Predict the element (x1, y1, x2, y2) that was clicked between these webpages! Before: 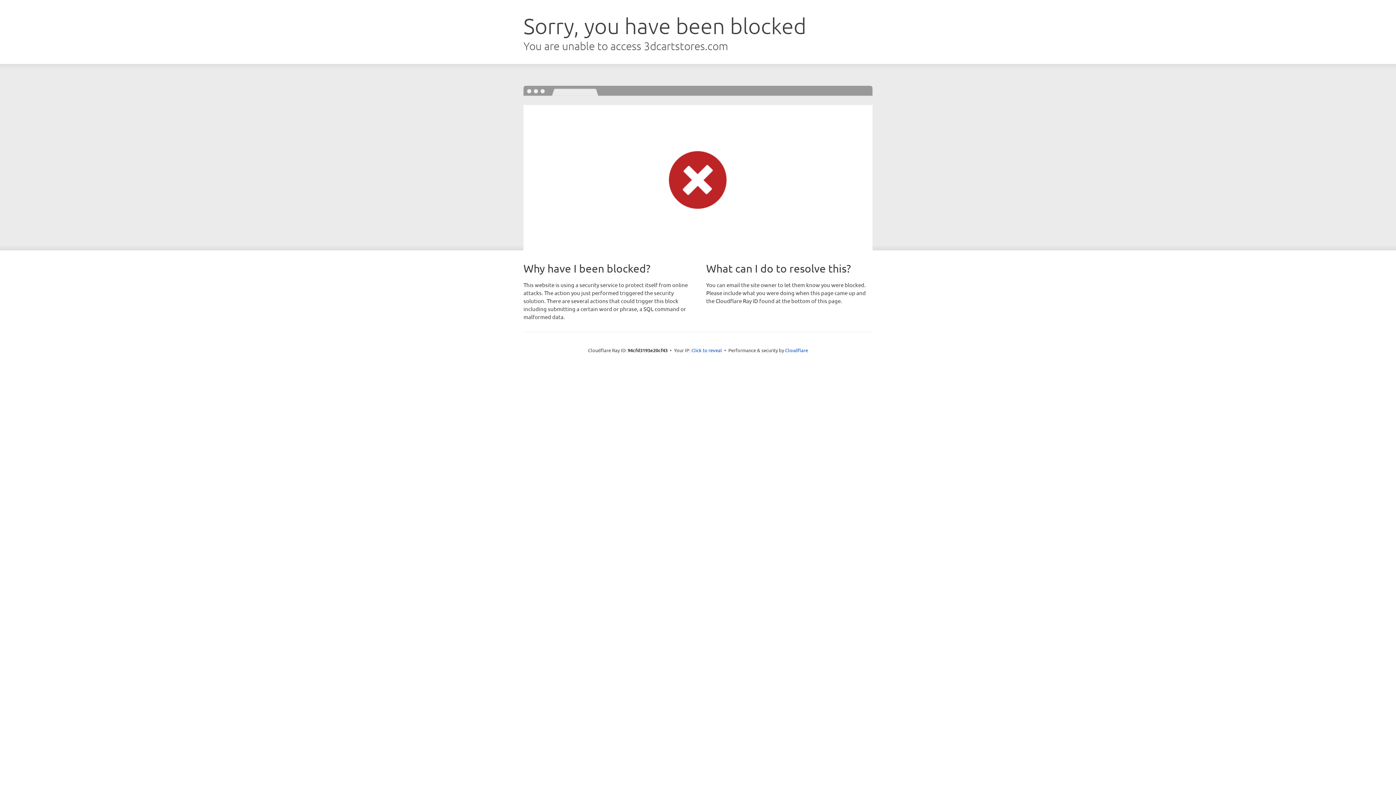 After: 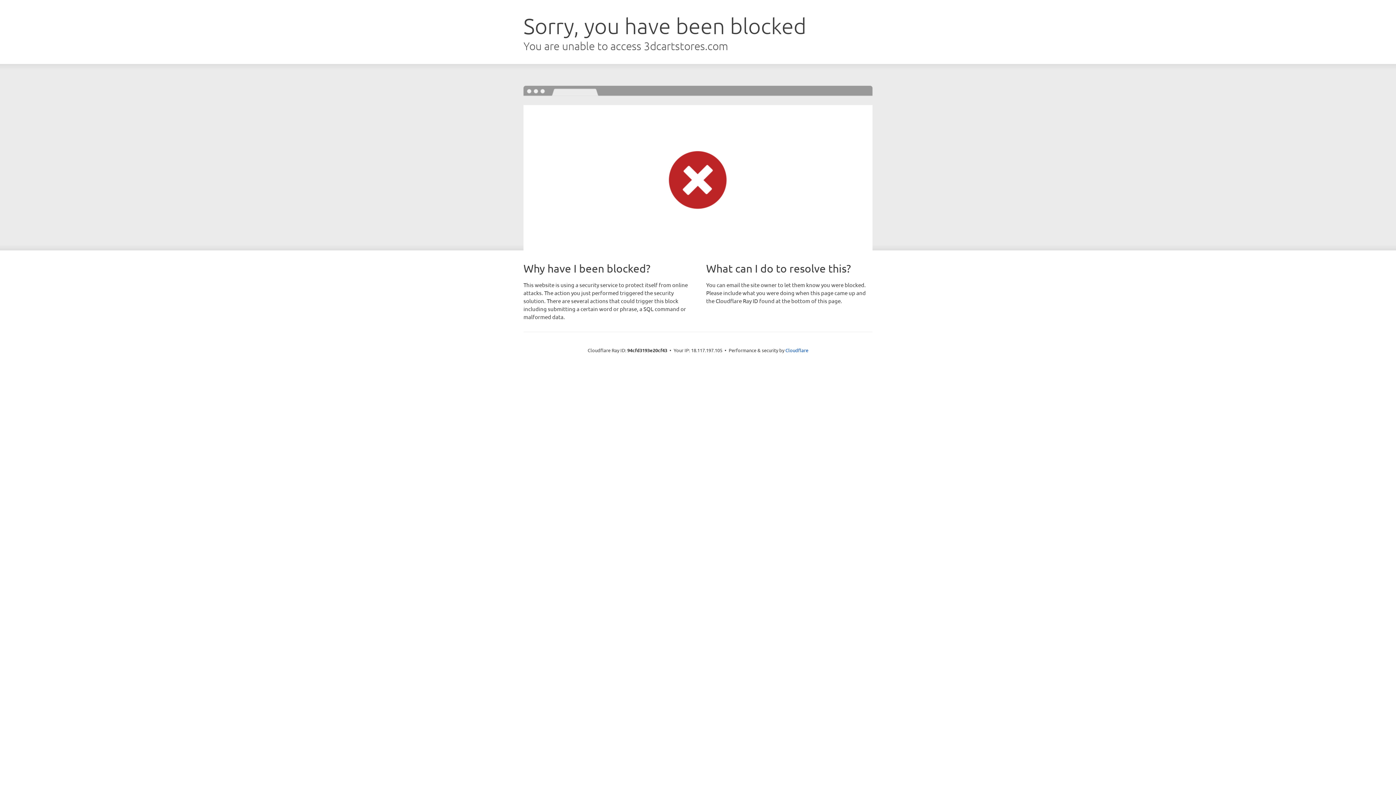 Action: label: Click to reveal bbox: (691, 346, 722, 353)